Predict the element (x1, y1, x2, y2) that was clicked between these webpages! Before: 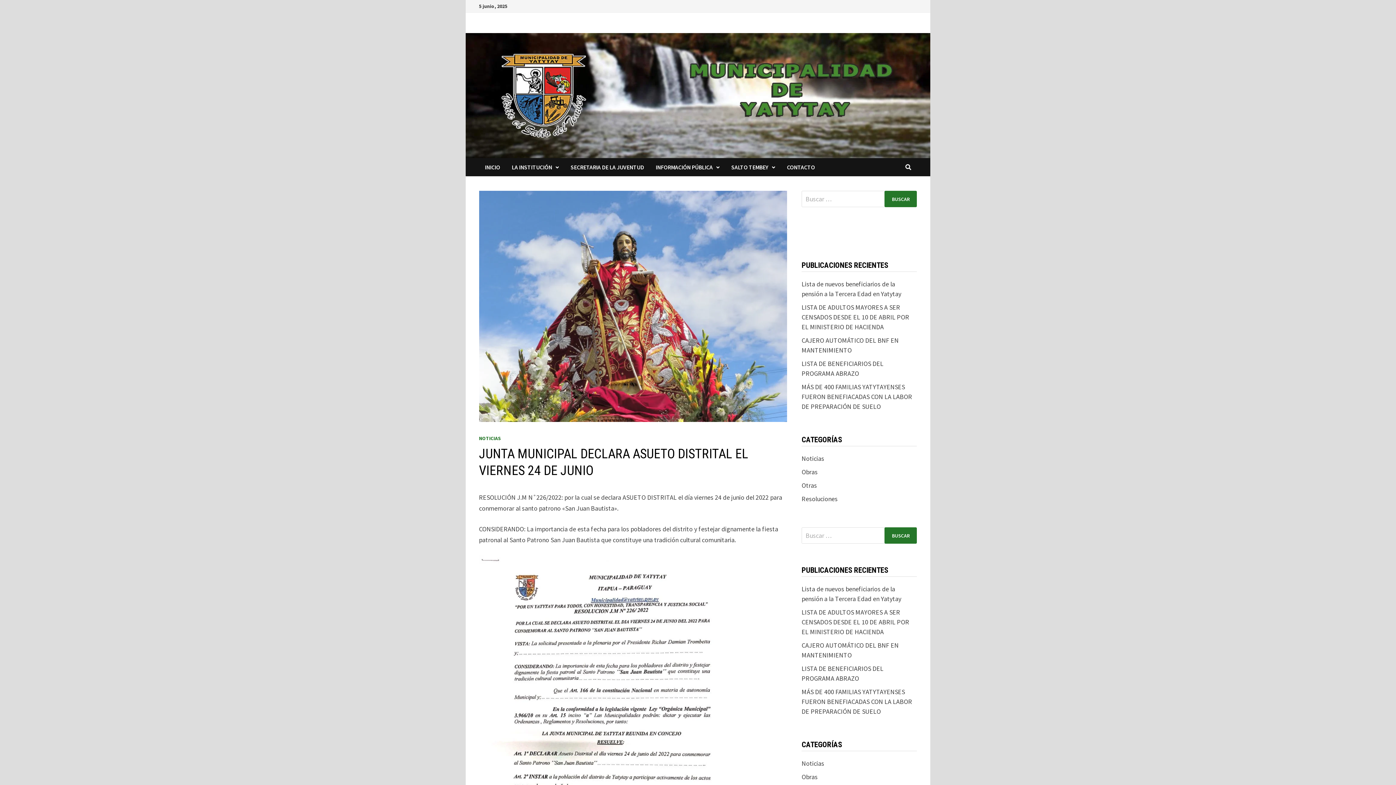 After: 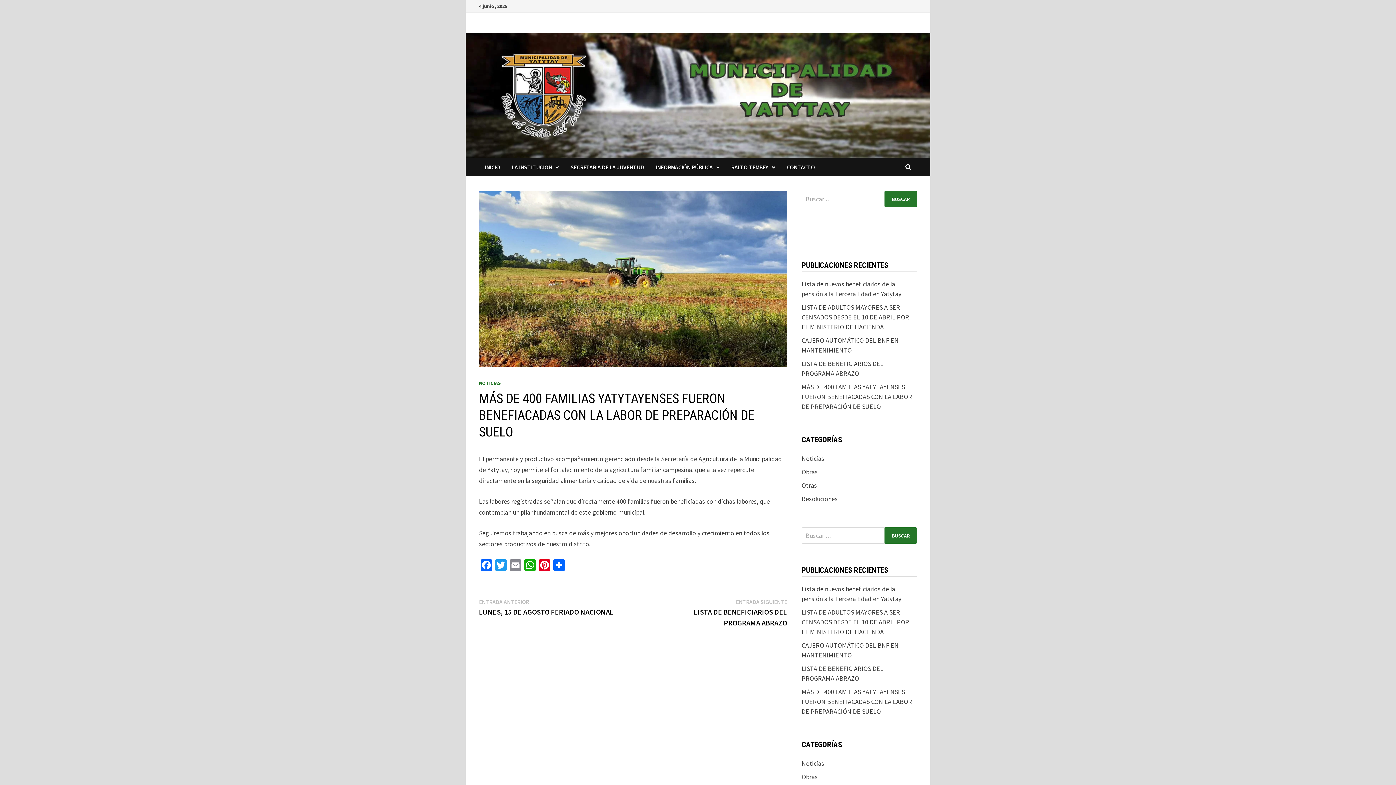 Action: label: MÁS DE 400 FAMILIAS YATYTAYENSES FUERON BENEFIACADAS CON LA LABOR DE PREPARACIÓN DE SUELO bbox: (801, 688, 912, 716)